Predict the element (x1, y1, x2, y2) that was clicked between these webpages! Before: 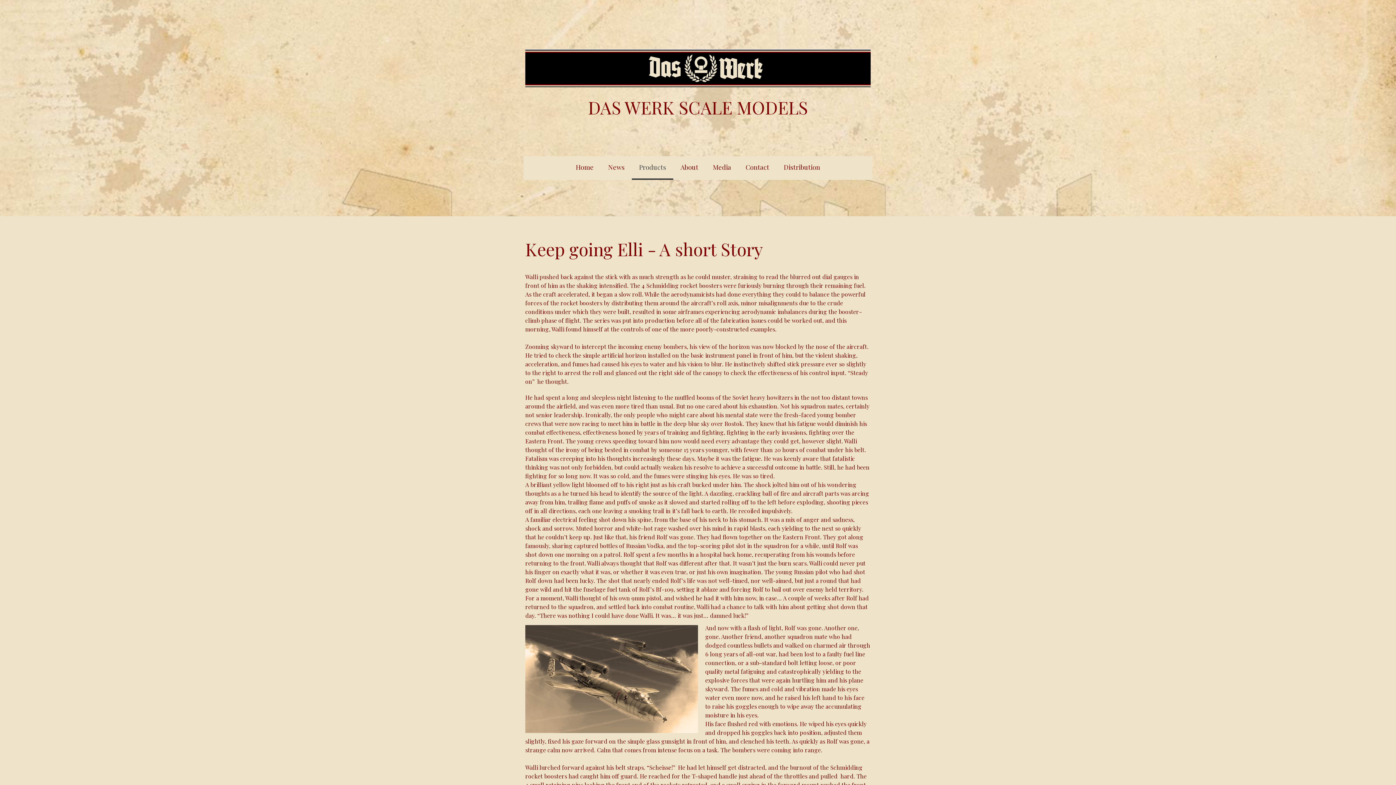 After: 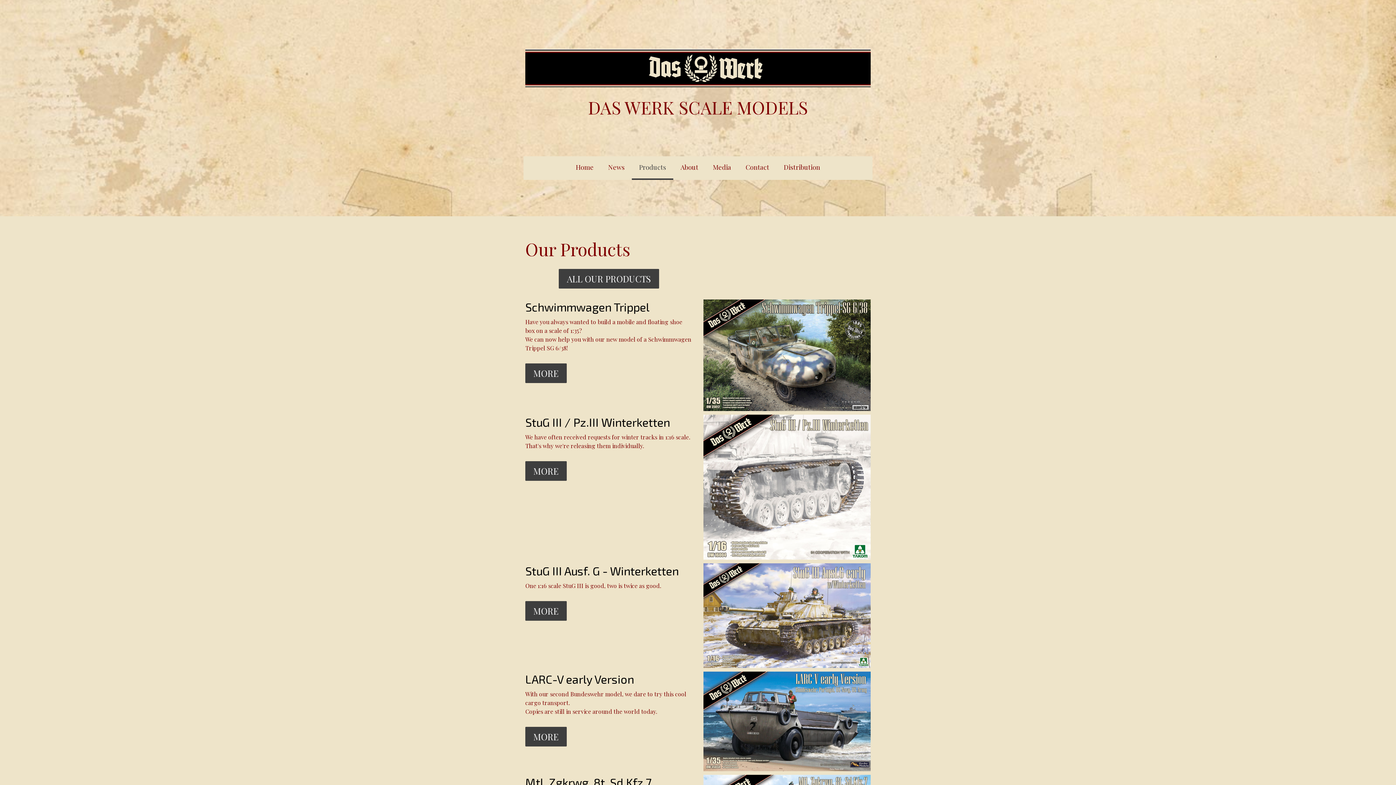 Action: label: Products bbox: (632, 156, 673, 180)